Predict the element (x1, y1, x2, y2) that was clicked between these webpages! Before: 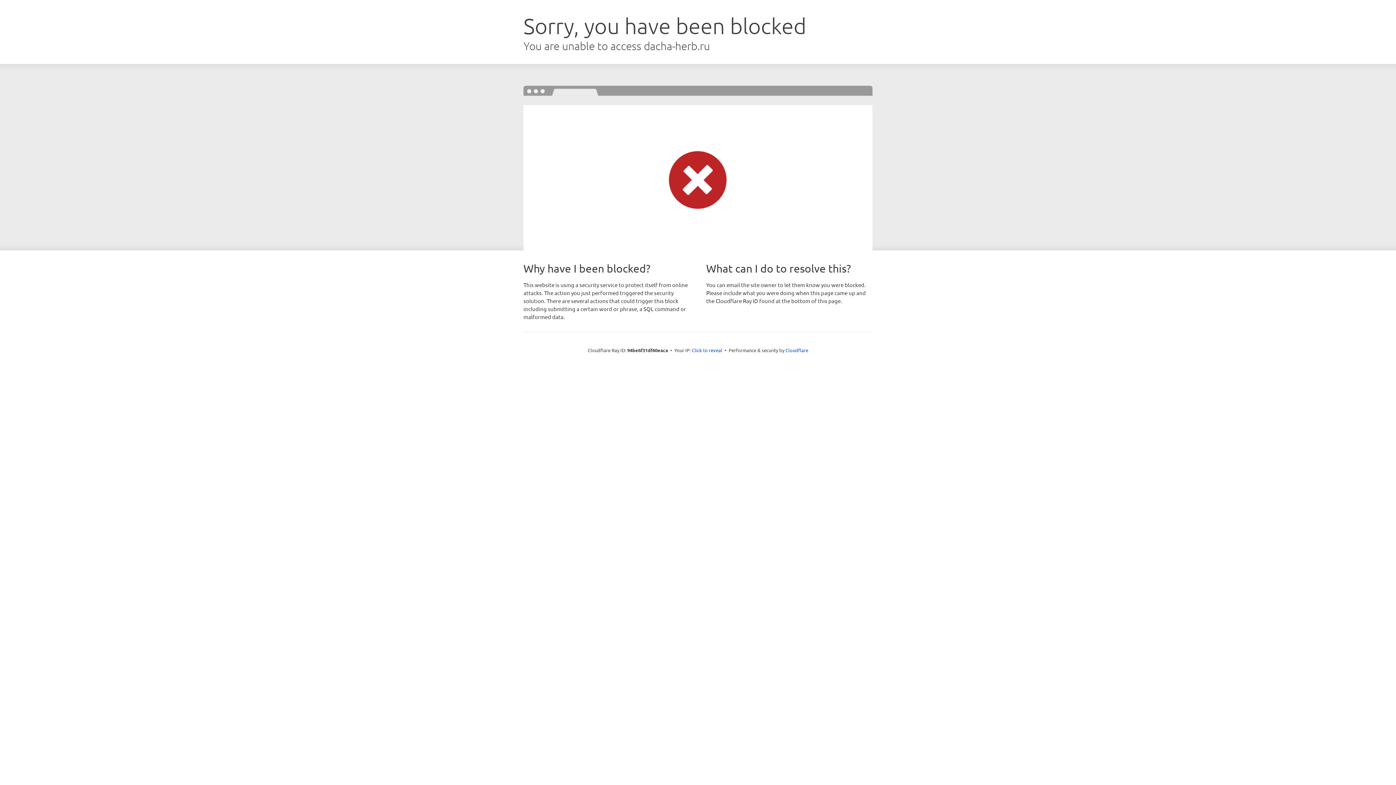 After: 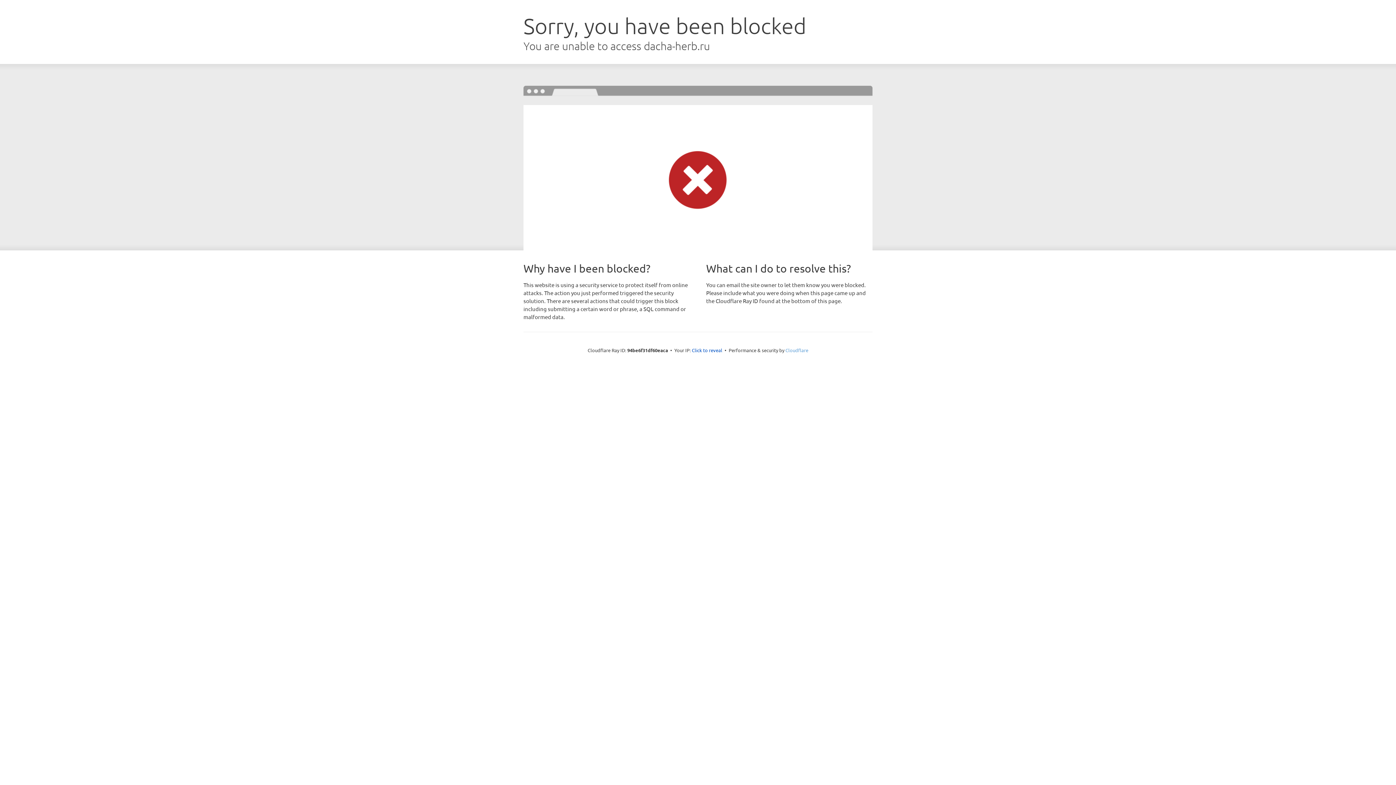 Action: bbox: (785, 347, 808, 353) label: Cloudflare